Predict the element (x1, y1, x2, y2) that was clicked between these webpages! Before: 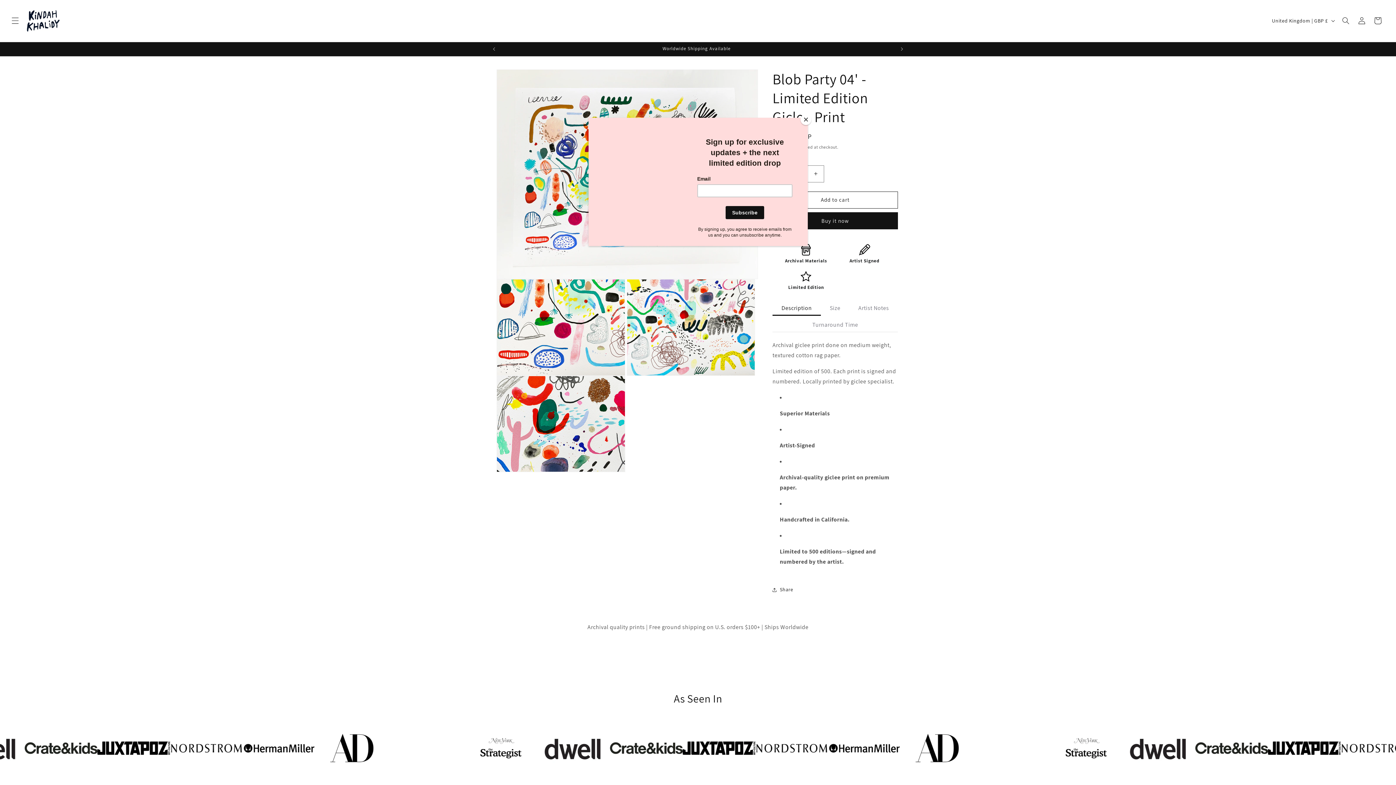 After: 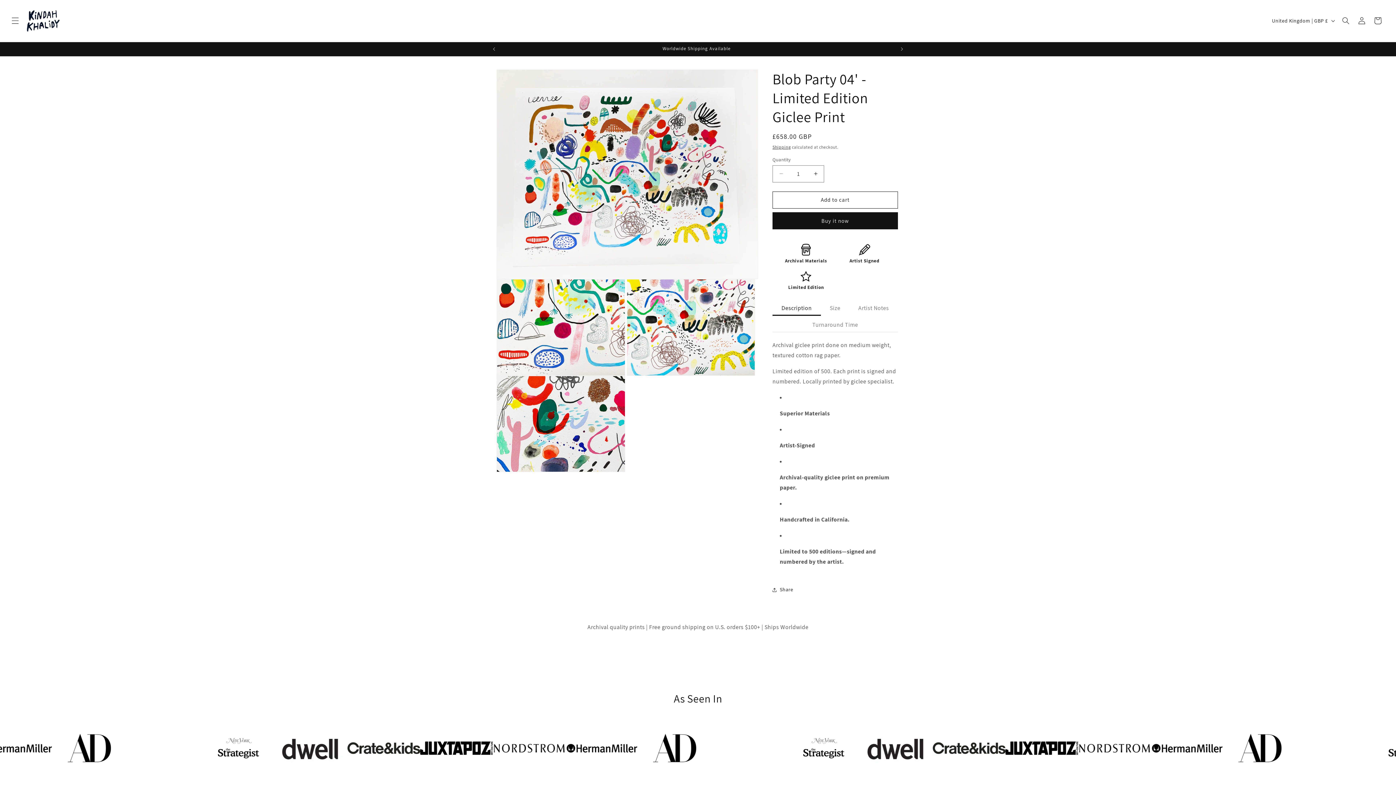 Action: label: Close bbox: (800, 114, 811, 125)